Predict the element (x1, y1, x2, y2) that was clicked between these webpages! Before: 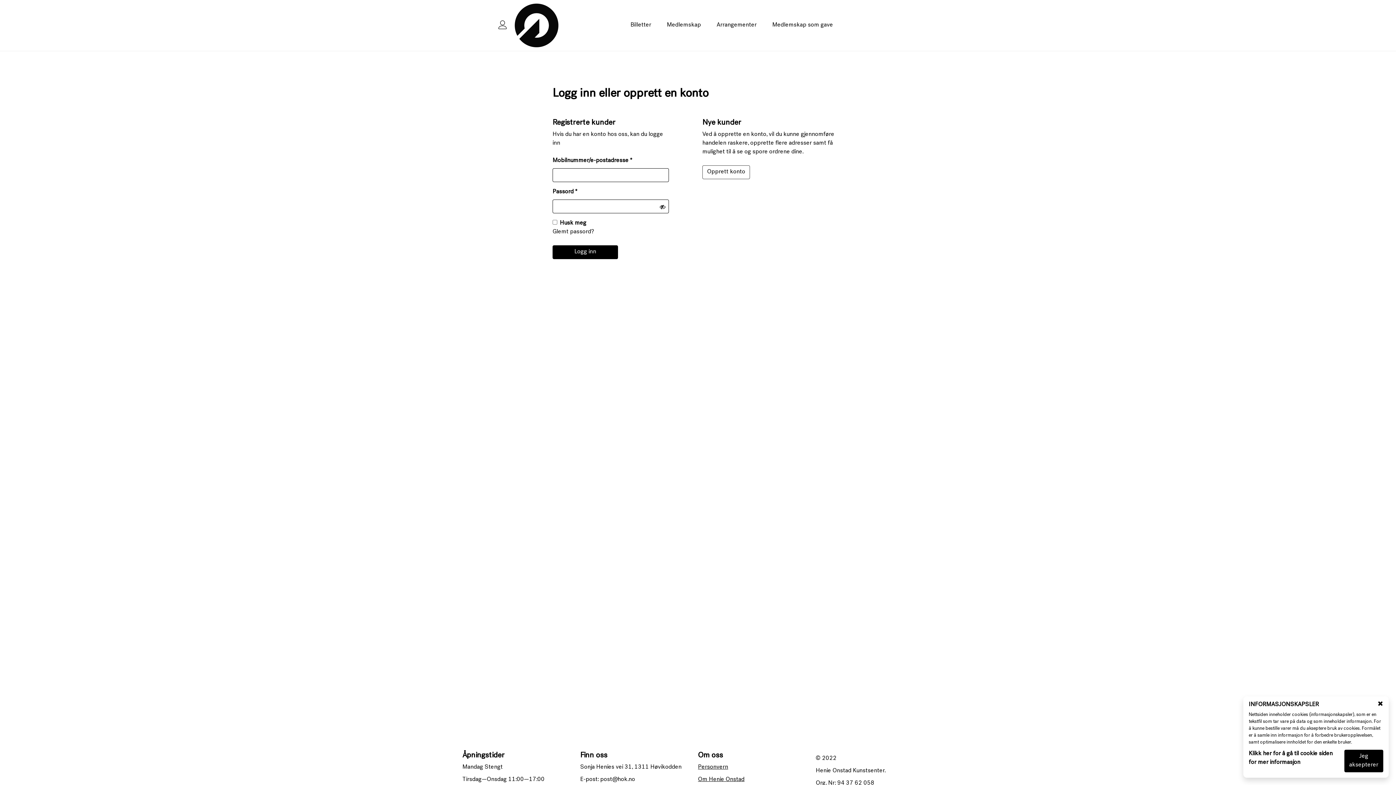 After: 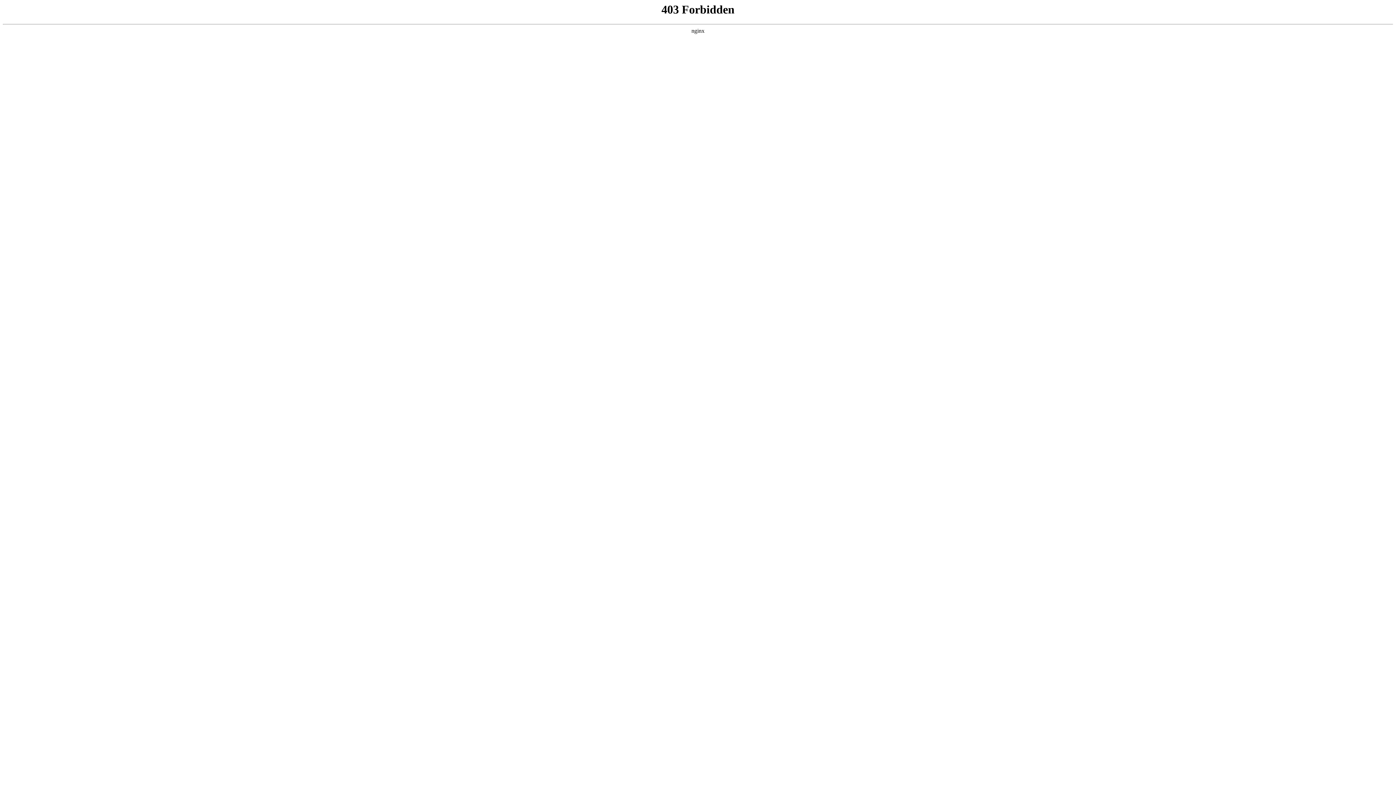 Action: bbox: (514, 22, 558, 27)